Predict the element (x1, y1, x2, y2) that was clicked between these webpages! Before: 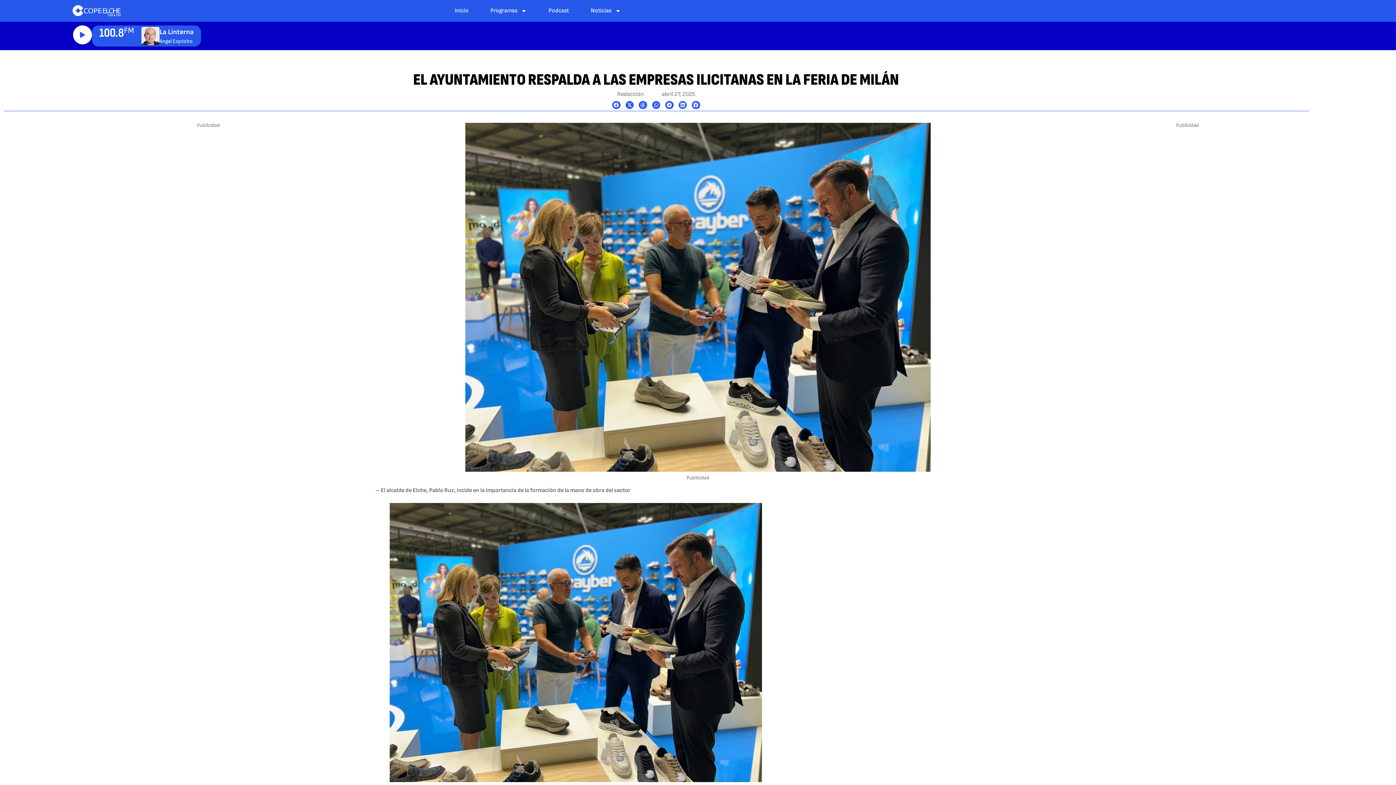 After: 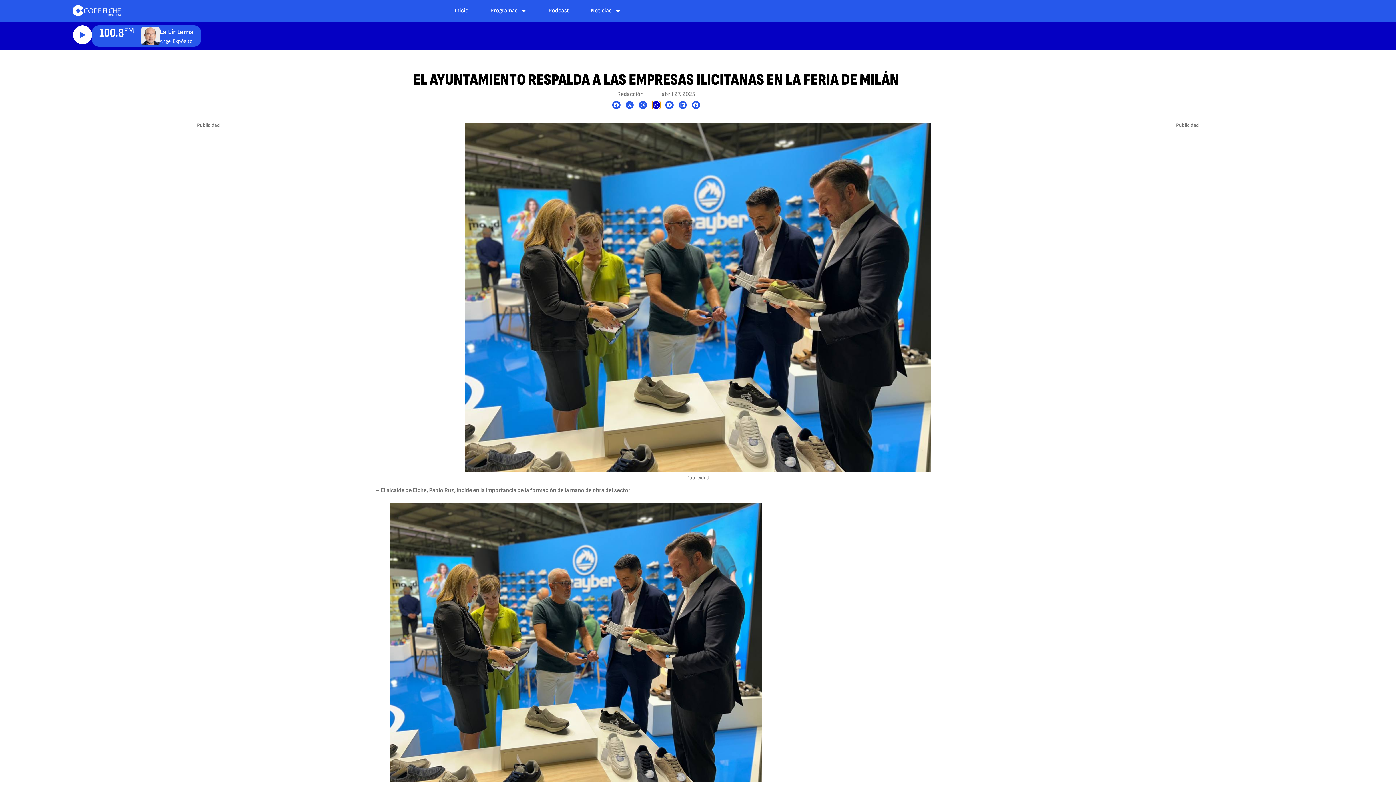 Action: label: Share on whatsapp bbox: (652, 101, 660, 109)